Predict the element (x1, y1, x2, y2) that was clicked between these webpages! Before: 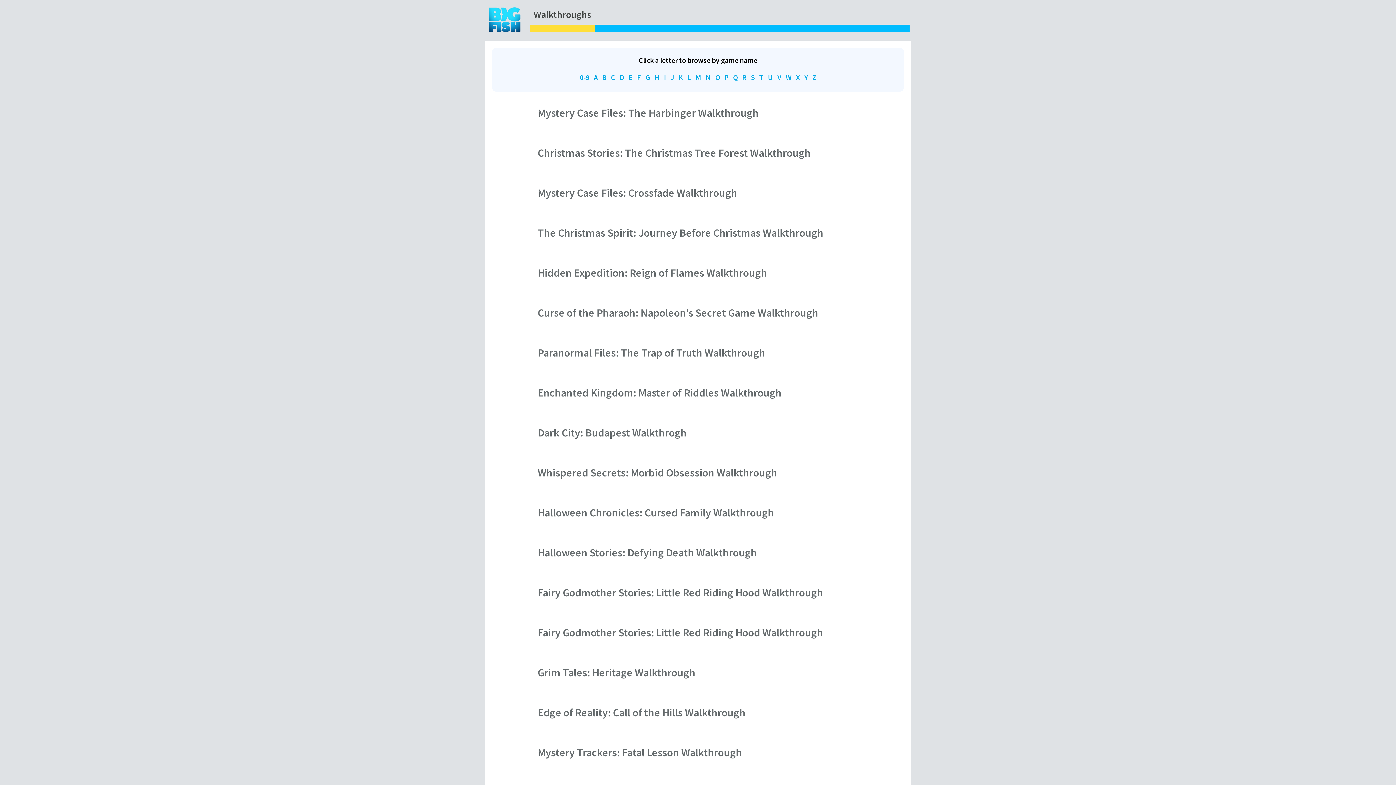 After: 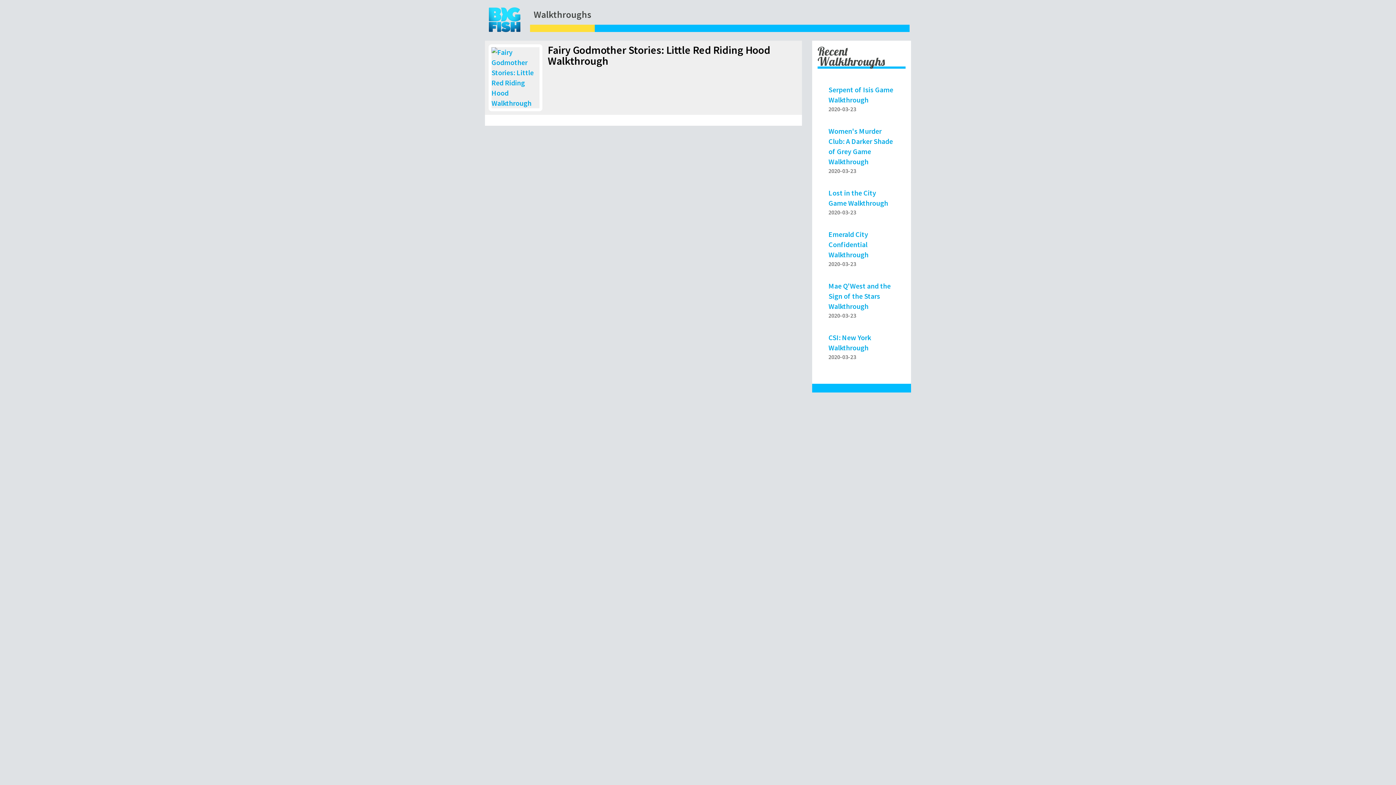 Action: label: Fairy Godmother Stories: Little Red Riding Hood Walkthrough bbox: (537, 625, 823, 639)